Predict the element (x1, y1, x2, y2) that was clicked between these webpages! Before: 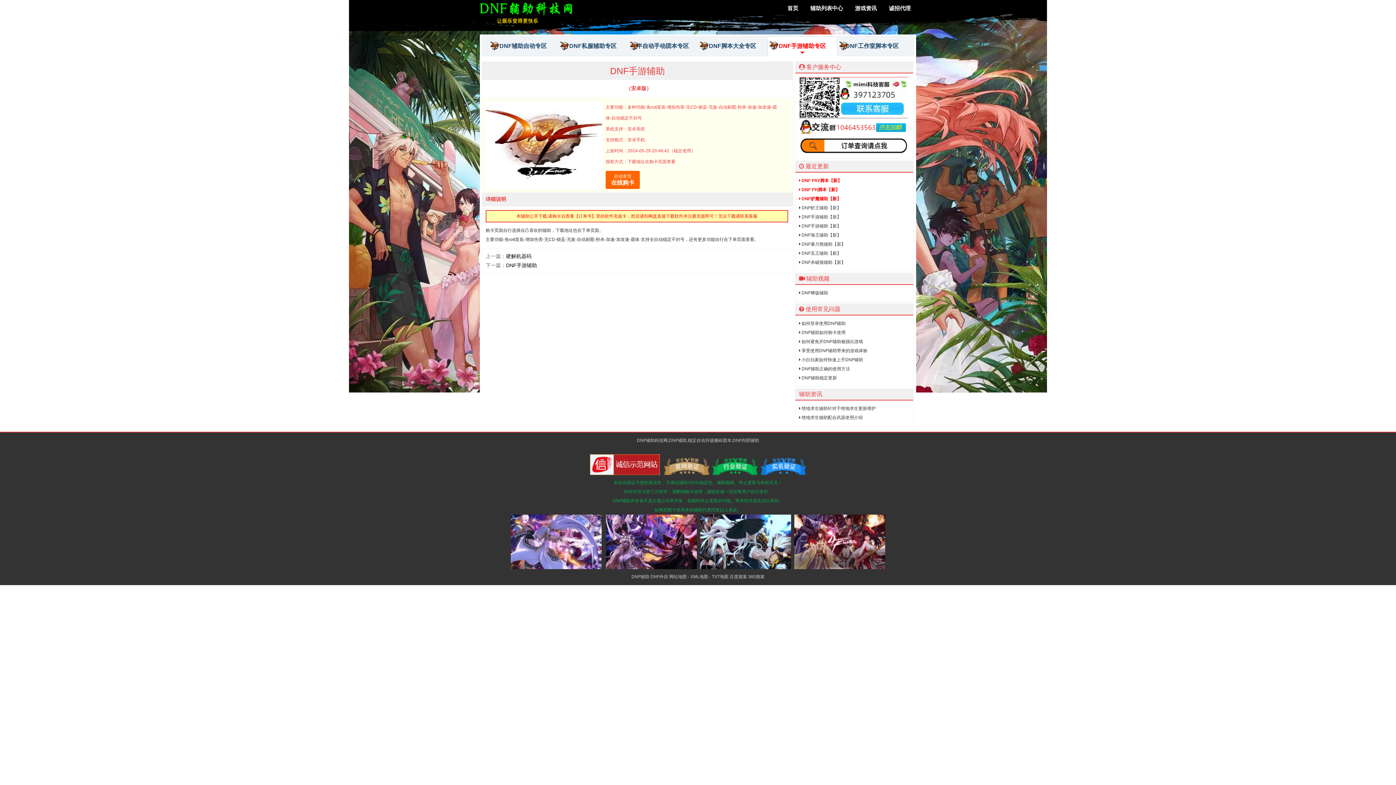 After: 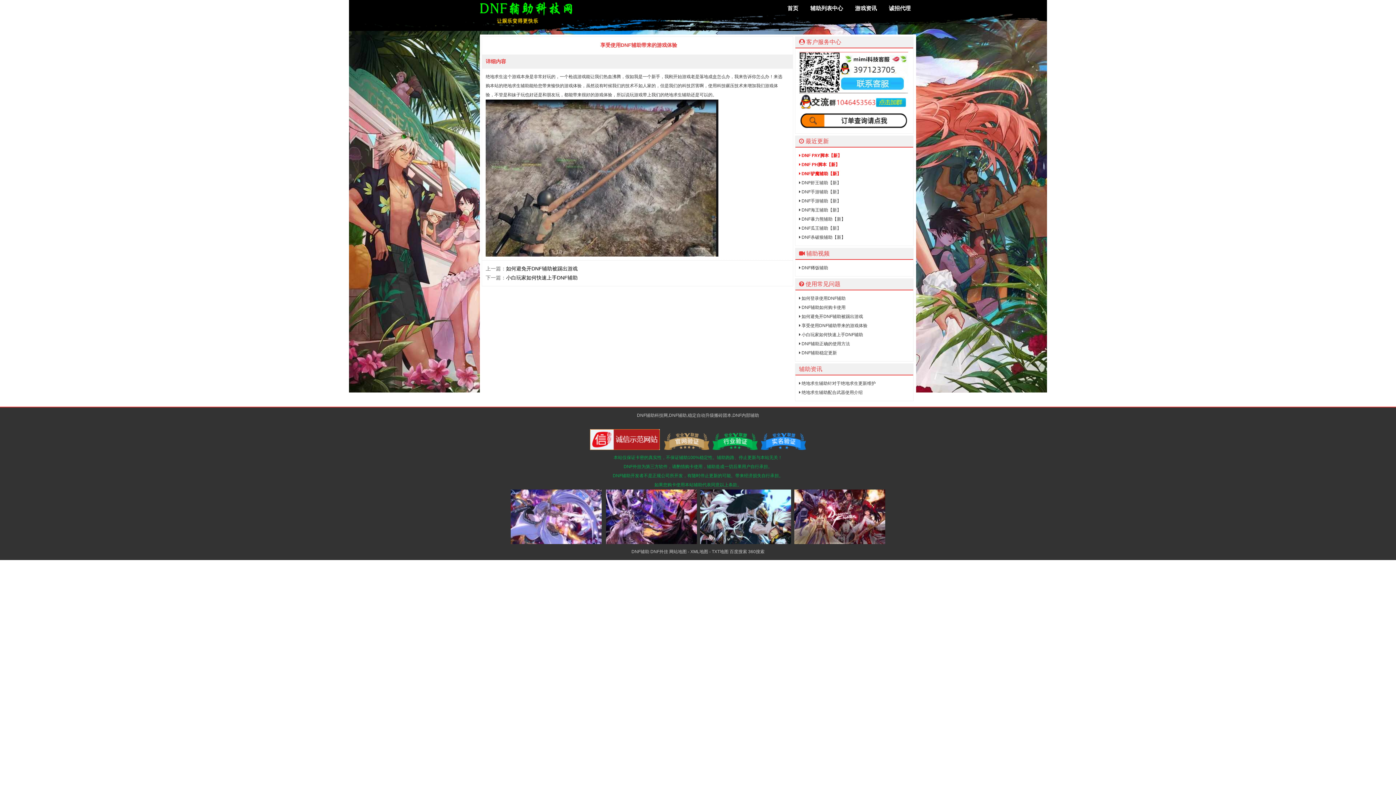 Action: bbox: (799, 348, 867, 353) label:  享受使用DNF辅助带来的游戏体验